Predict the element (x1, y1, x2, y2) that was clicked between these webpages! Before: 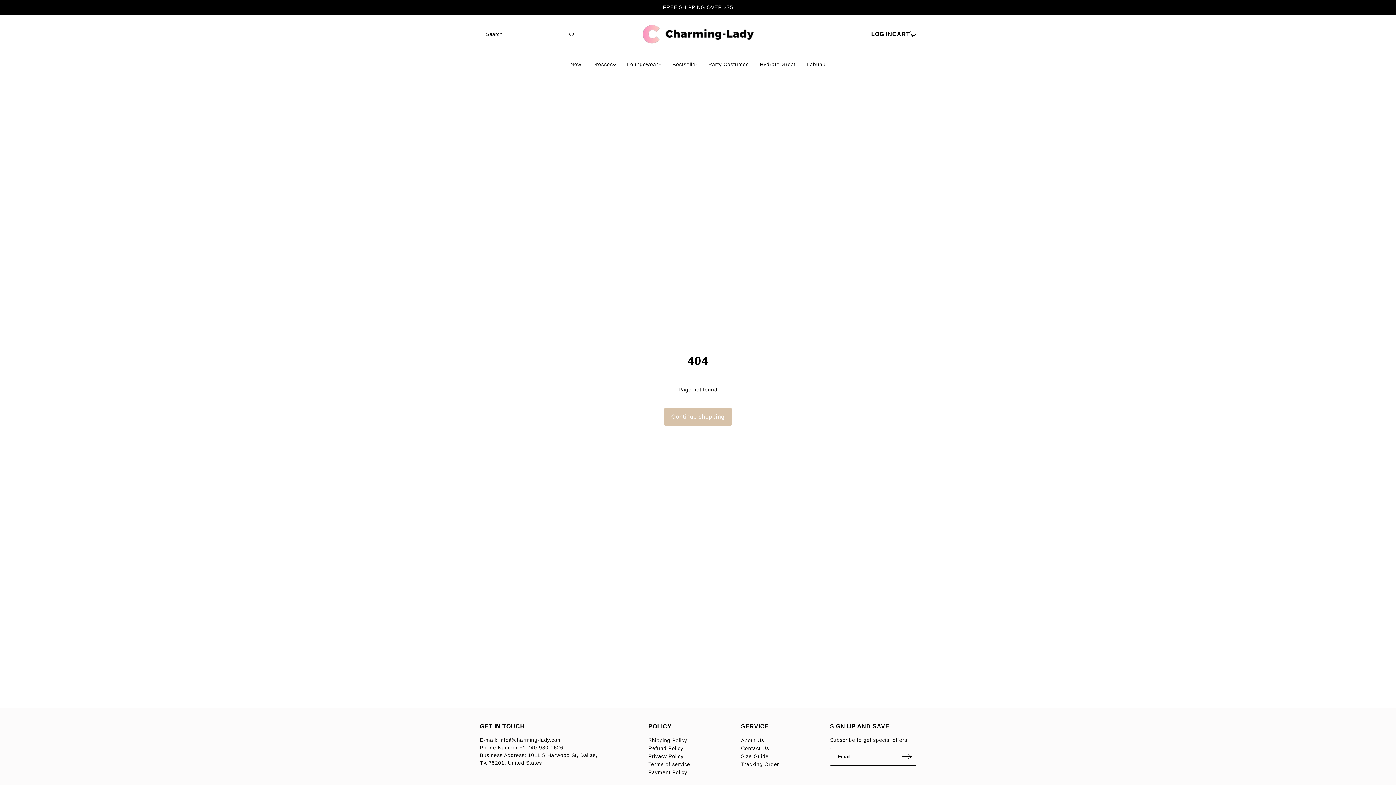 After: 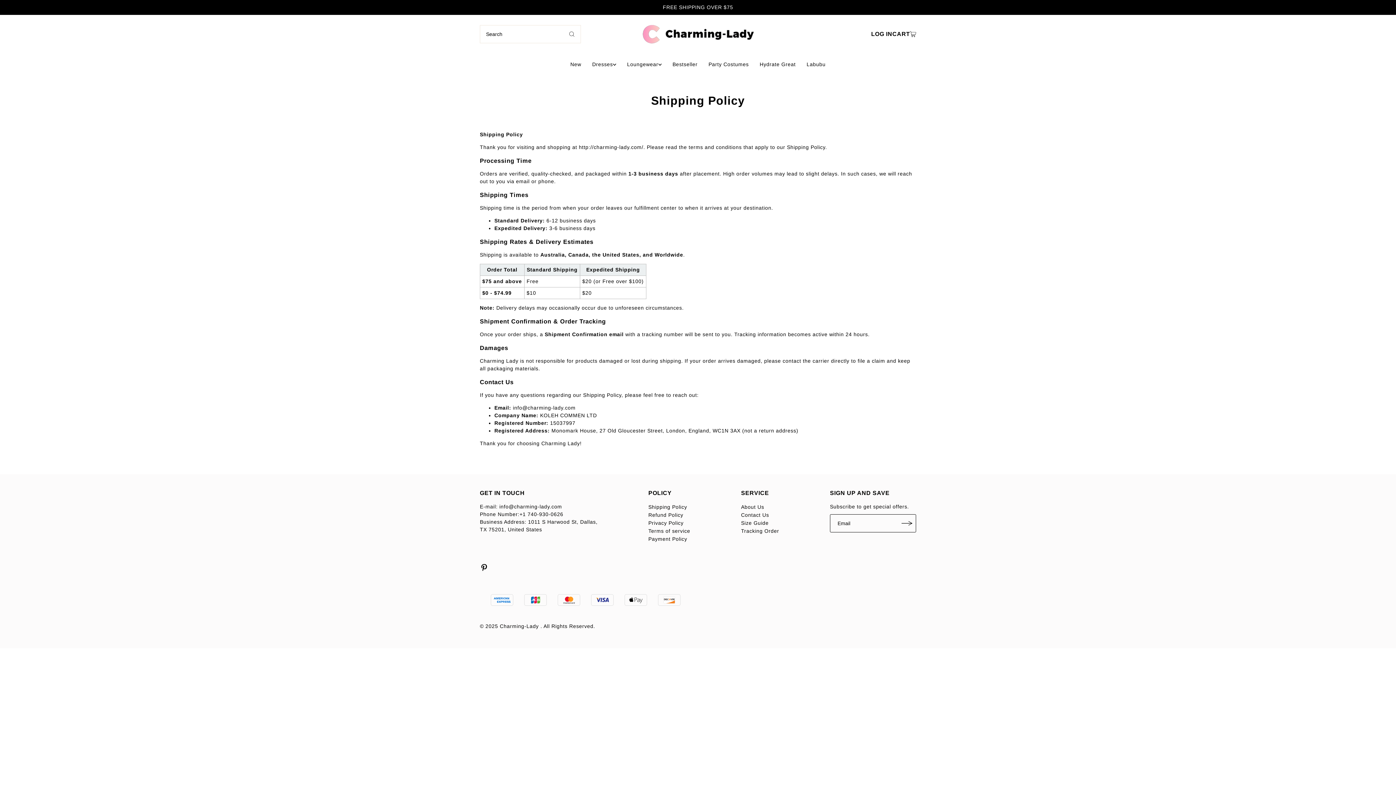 Action: label: Shipping Policy bbox: (648, 737, 687, 743)